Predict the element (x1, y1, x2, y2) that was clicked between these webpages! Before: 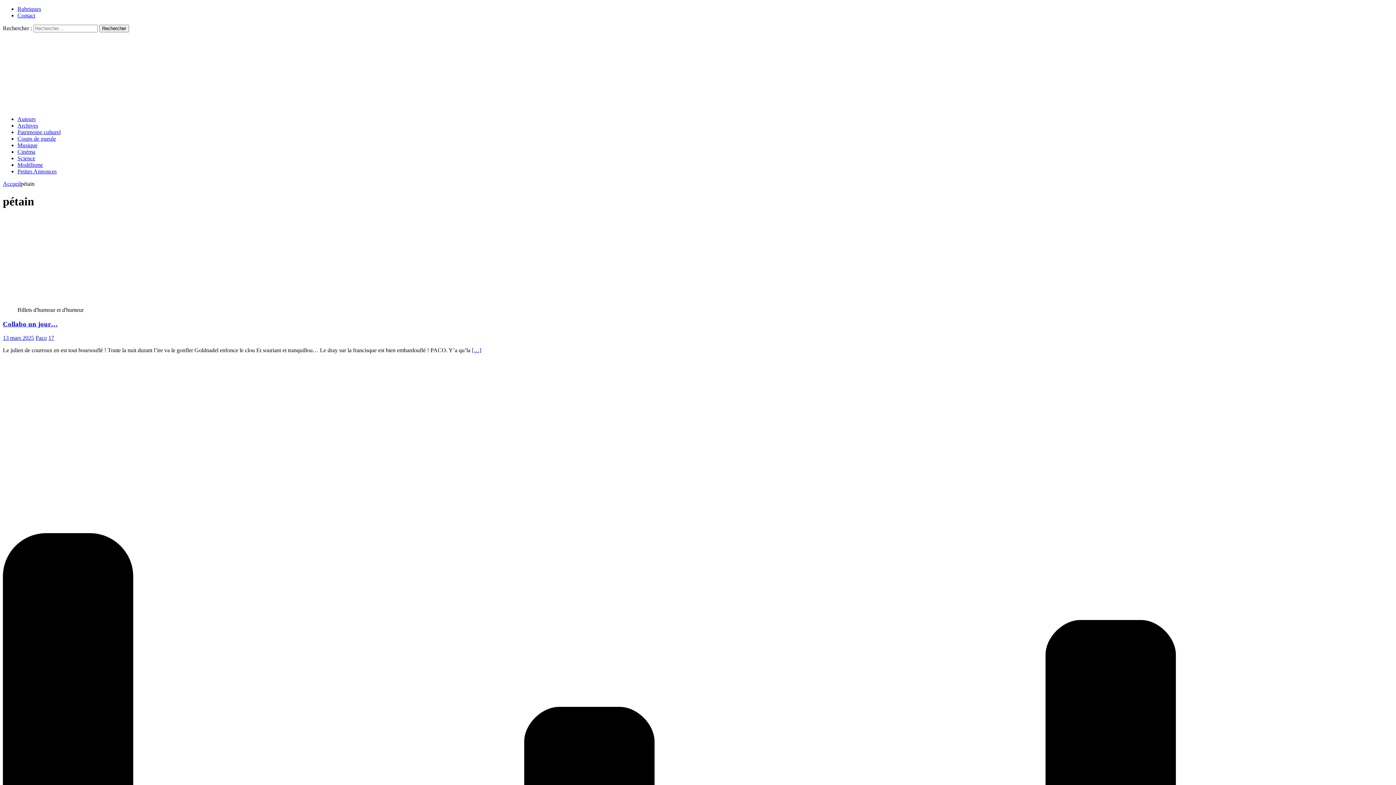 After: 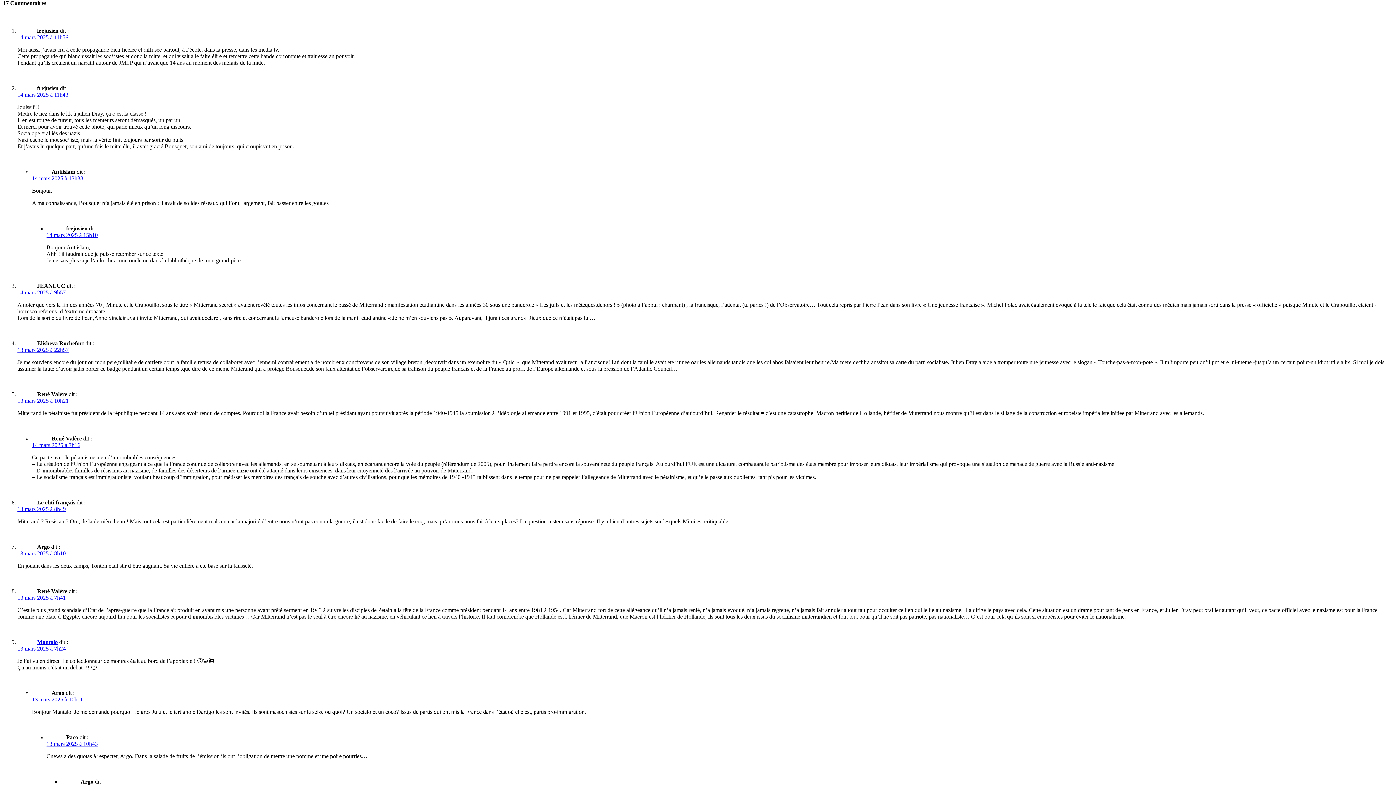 Action: bbox: (48, 335, 54, 341) label: 17